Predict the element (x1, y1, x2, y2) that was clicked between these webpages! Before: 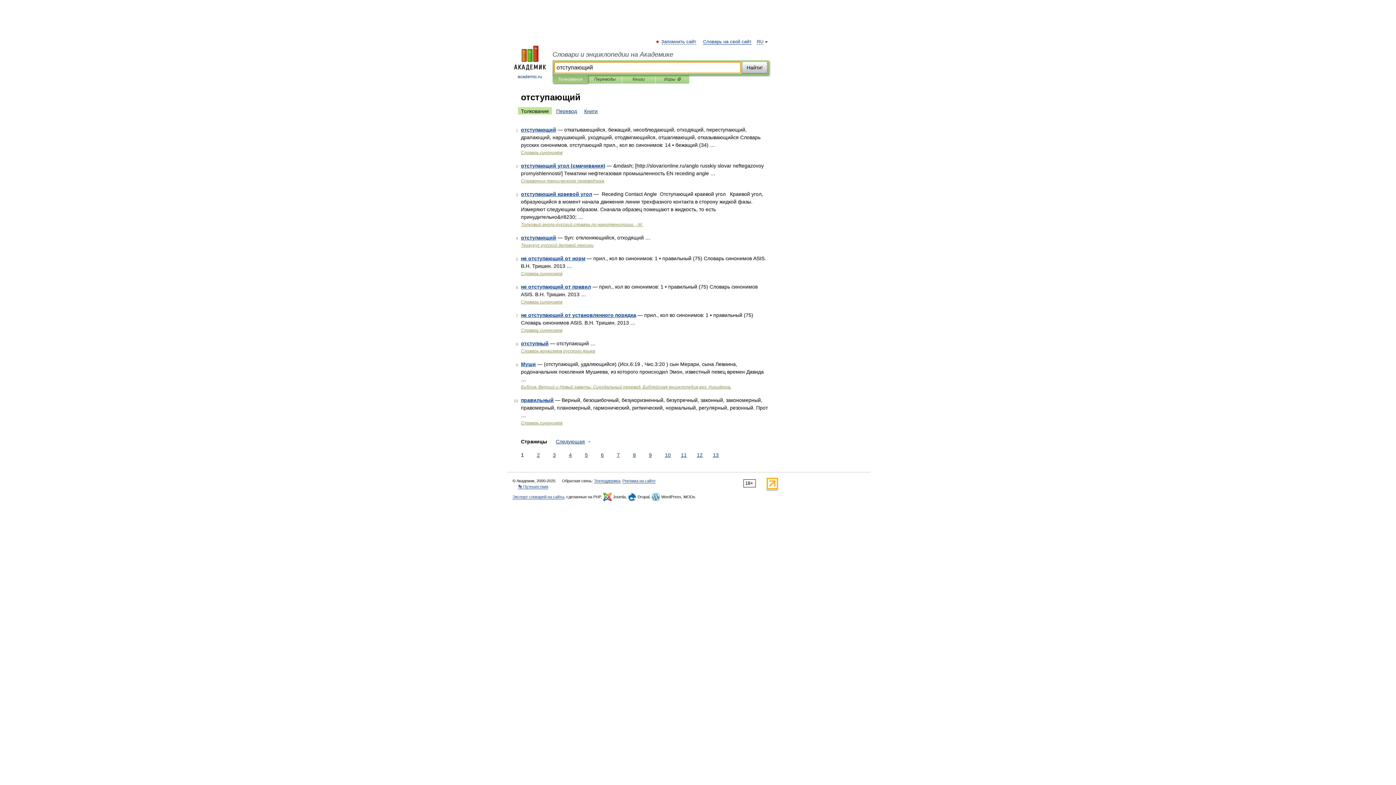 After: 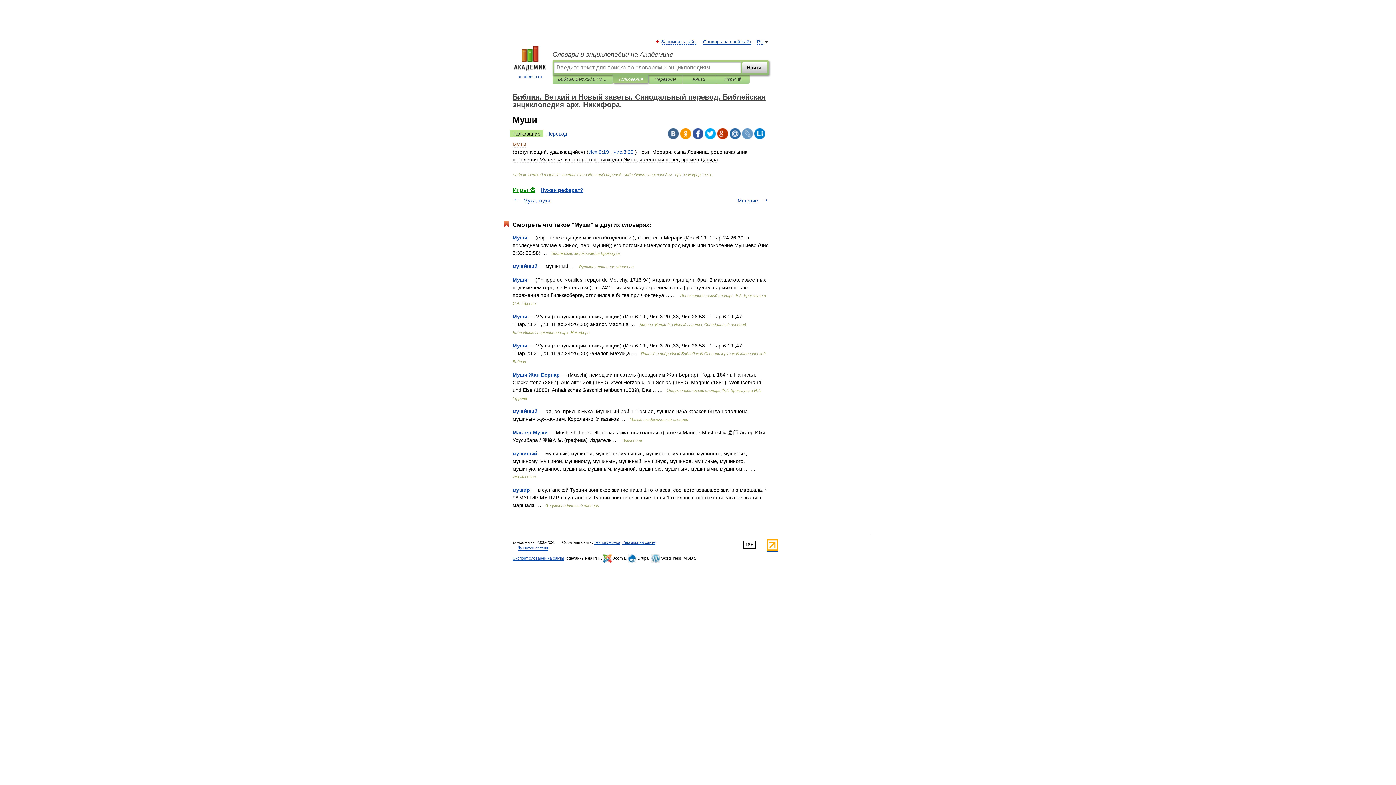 Action: label: Муши bbox: (521, 361, 536, 367)